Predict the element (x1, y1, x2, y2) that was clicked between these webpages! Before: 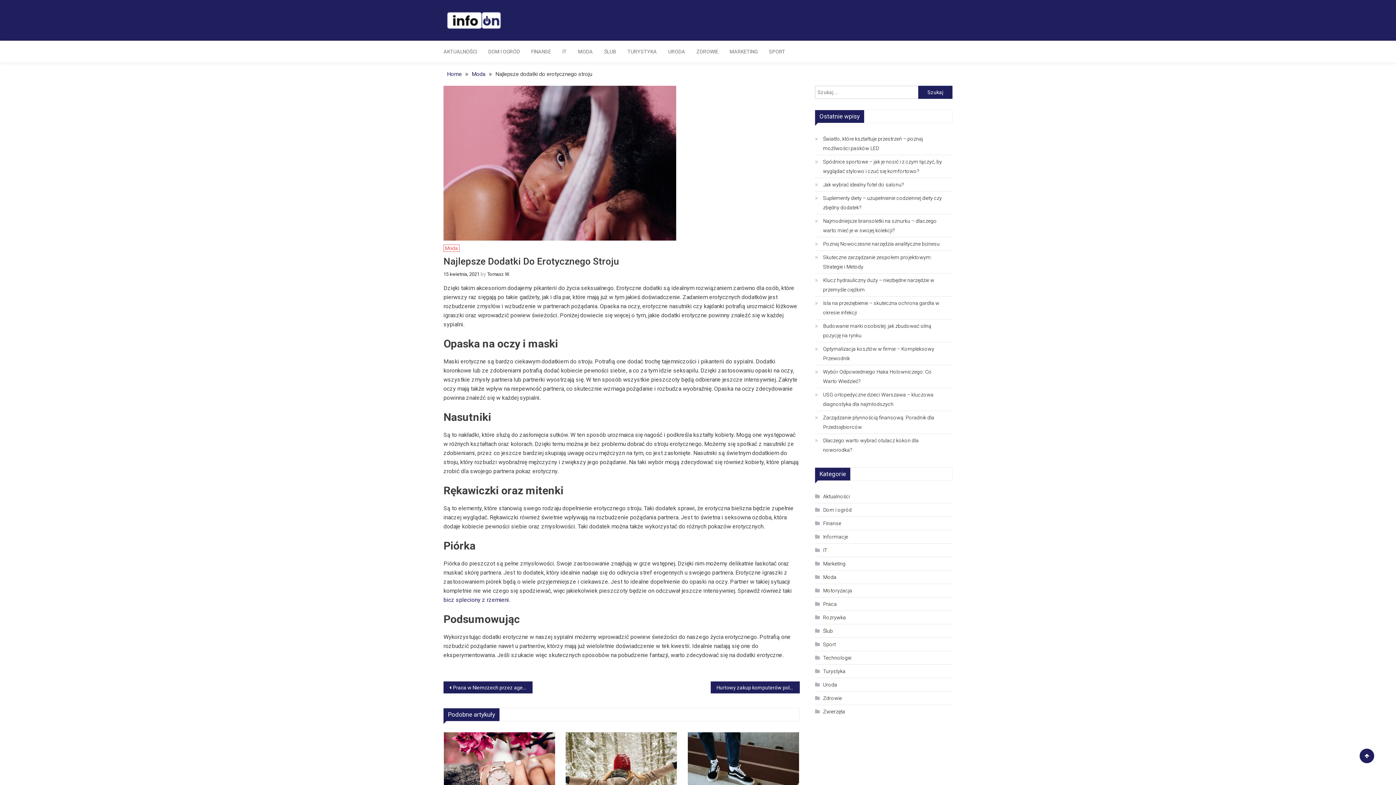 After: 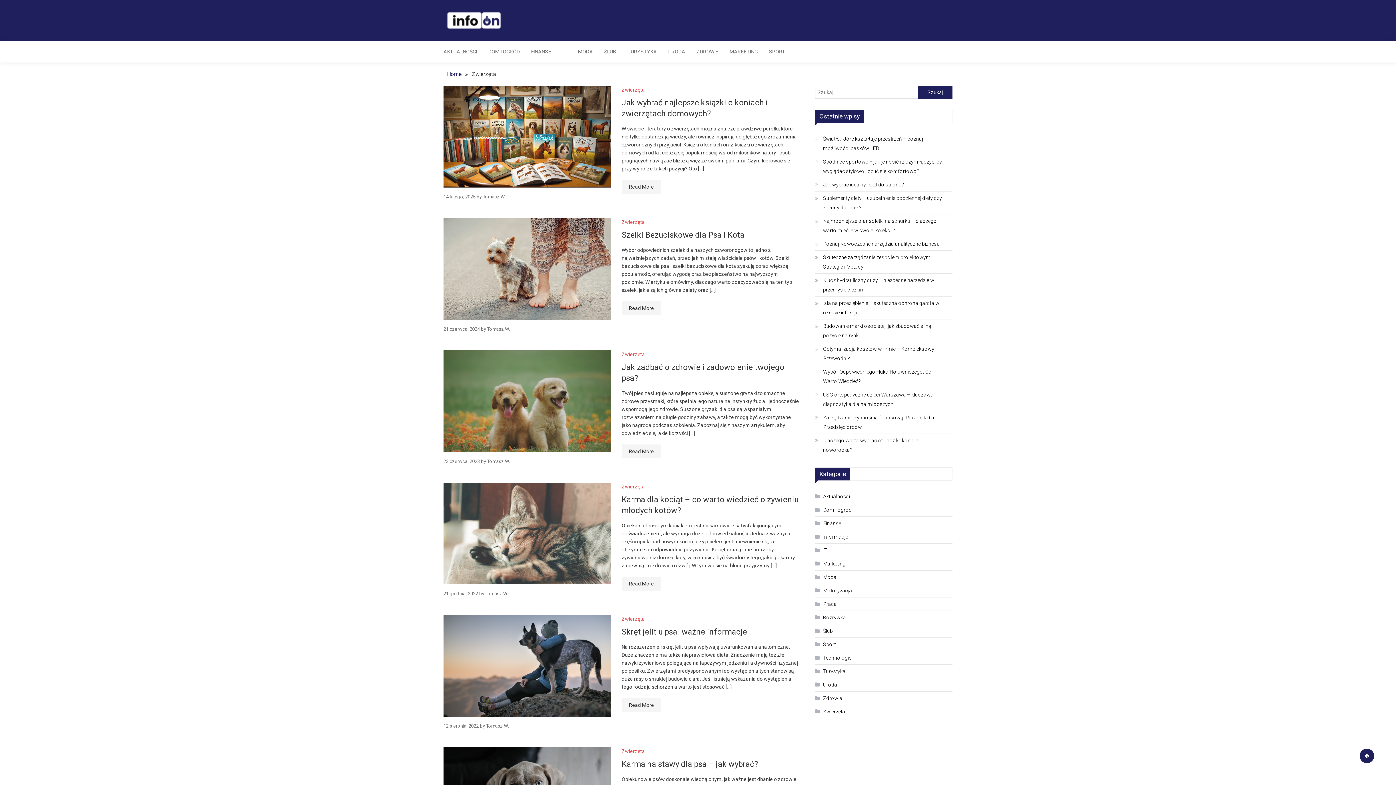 Action: bbox: (815, 707, 845, 716) label: Zwierzęta